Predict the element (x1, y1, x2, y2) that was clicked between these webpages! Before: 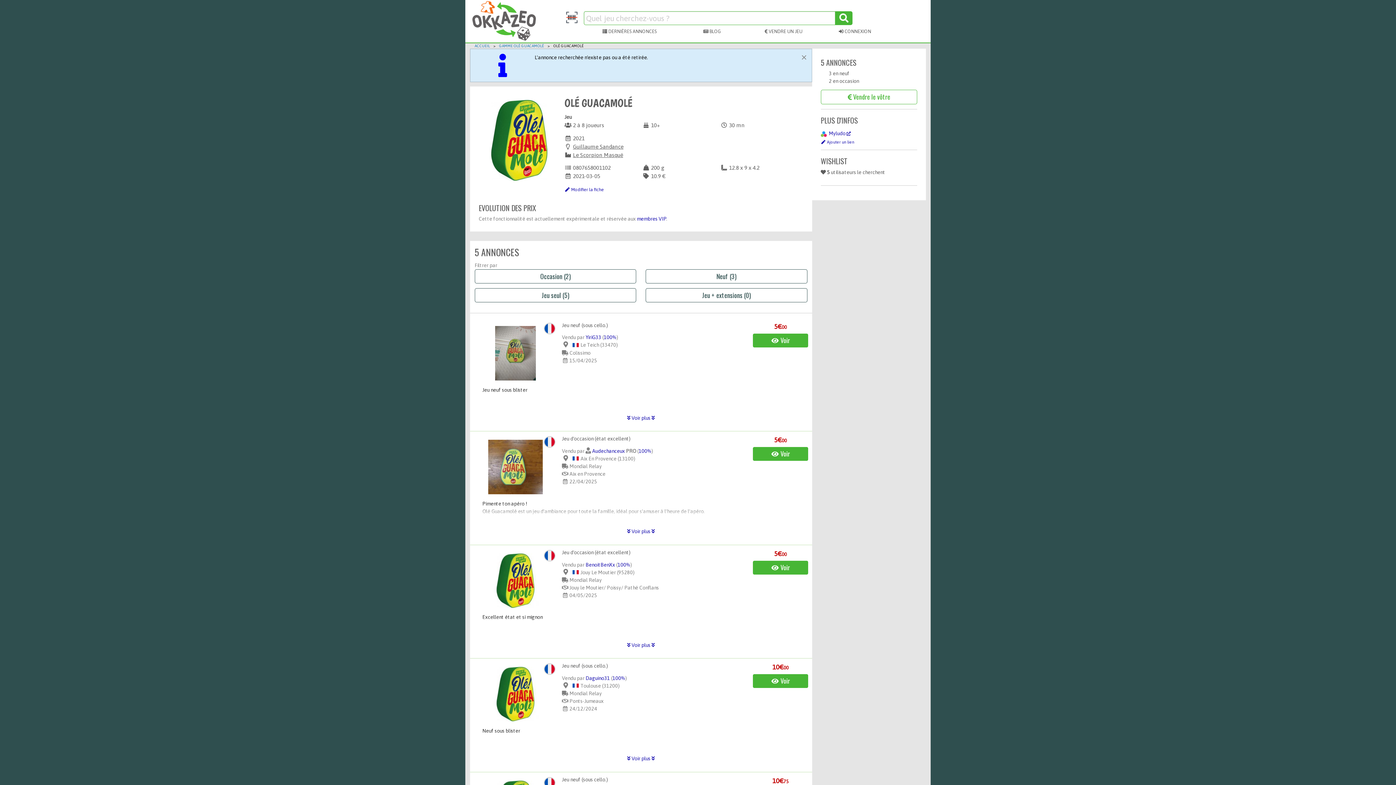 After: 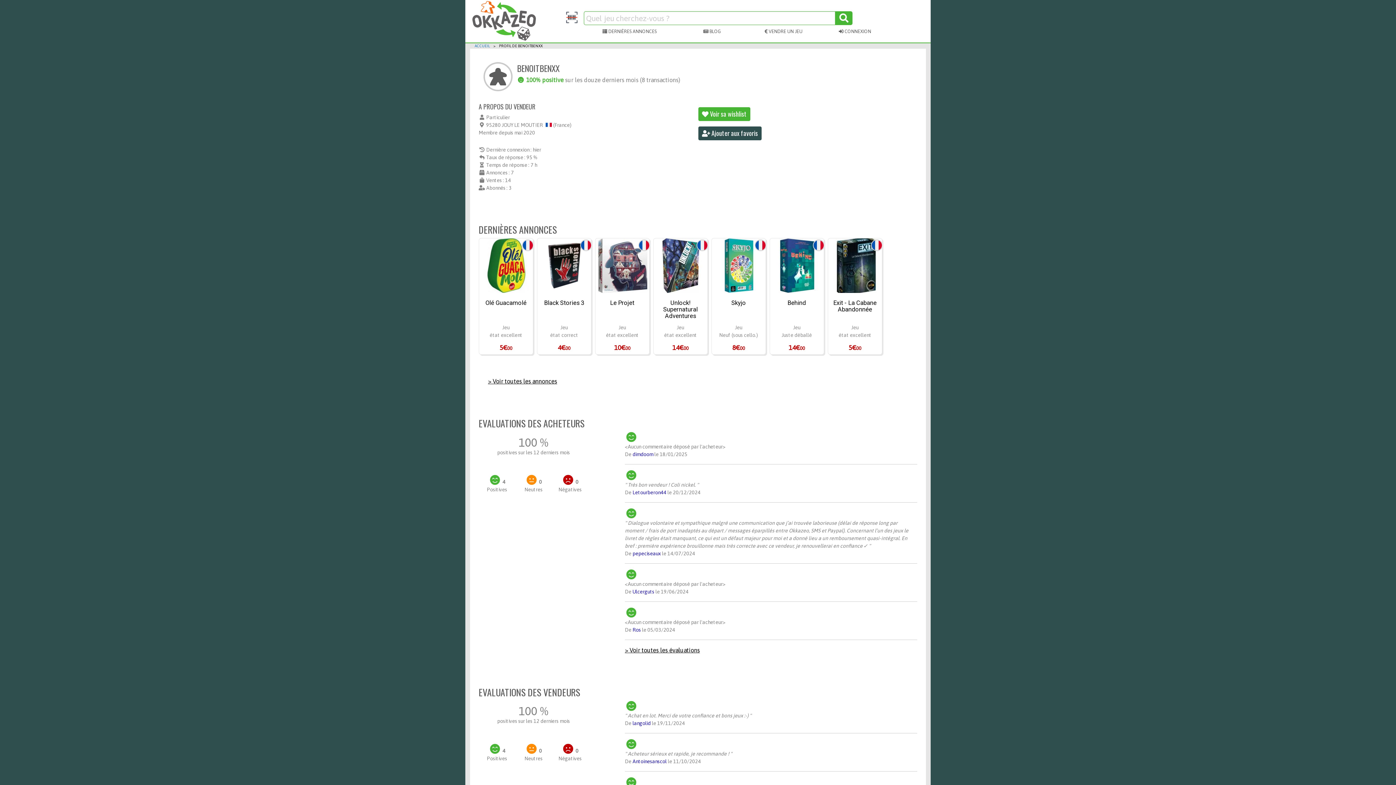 Action: label: BenoitBenXx bbox: (585, 562, 615, 567)